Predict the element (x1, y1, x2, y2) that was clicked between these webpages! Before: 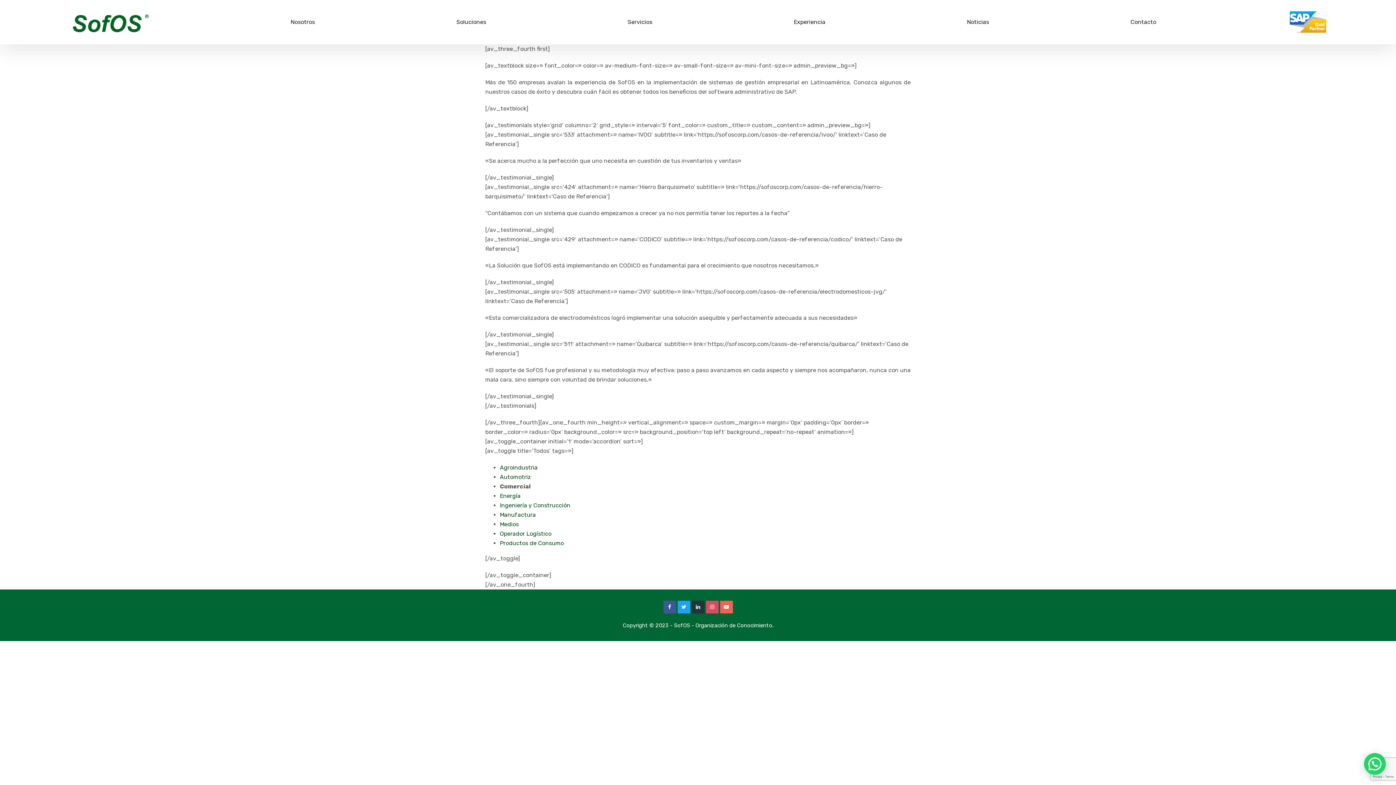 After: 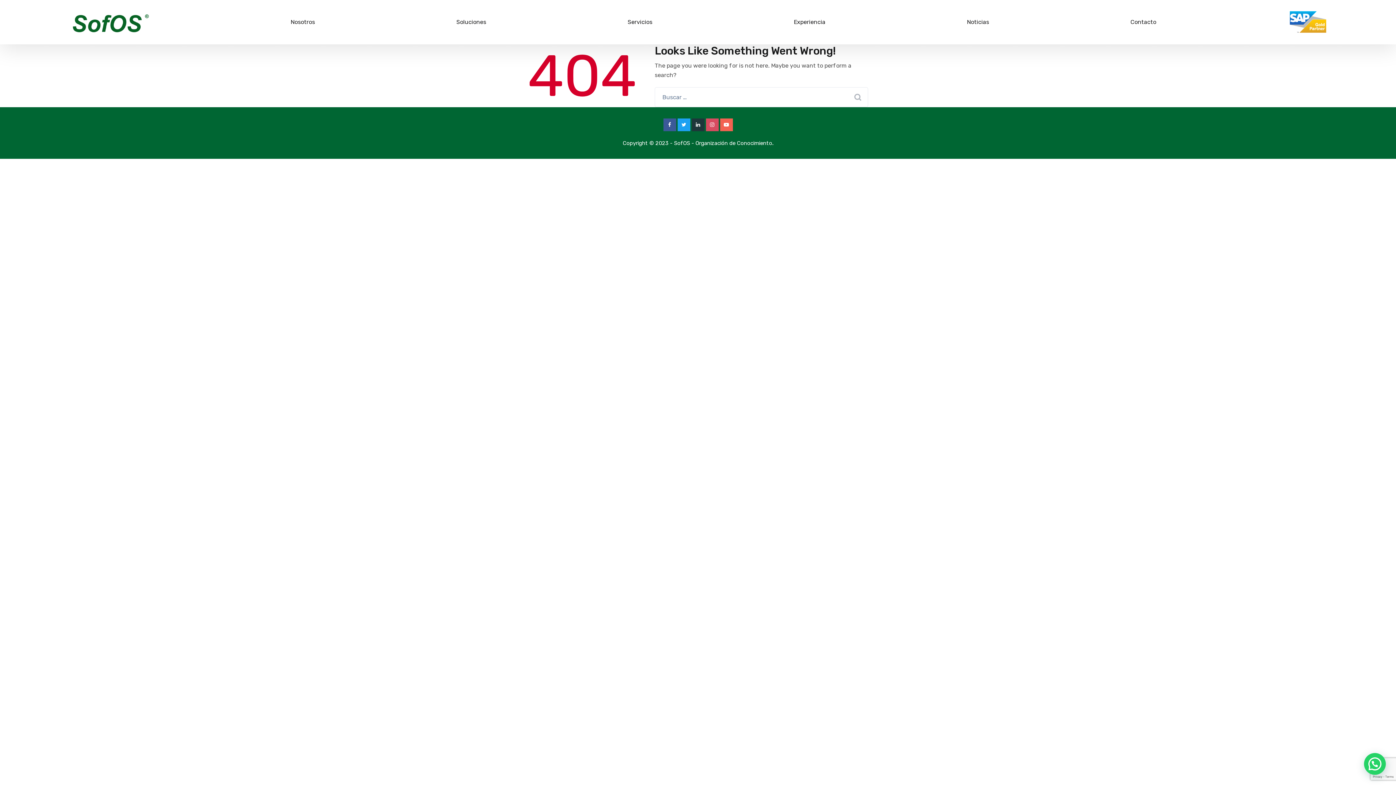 Action: label: Medios bbox: (500, 521, 518, 528)